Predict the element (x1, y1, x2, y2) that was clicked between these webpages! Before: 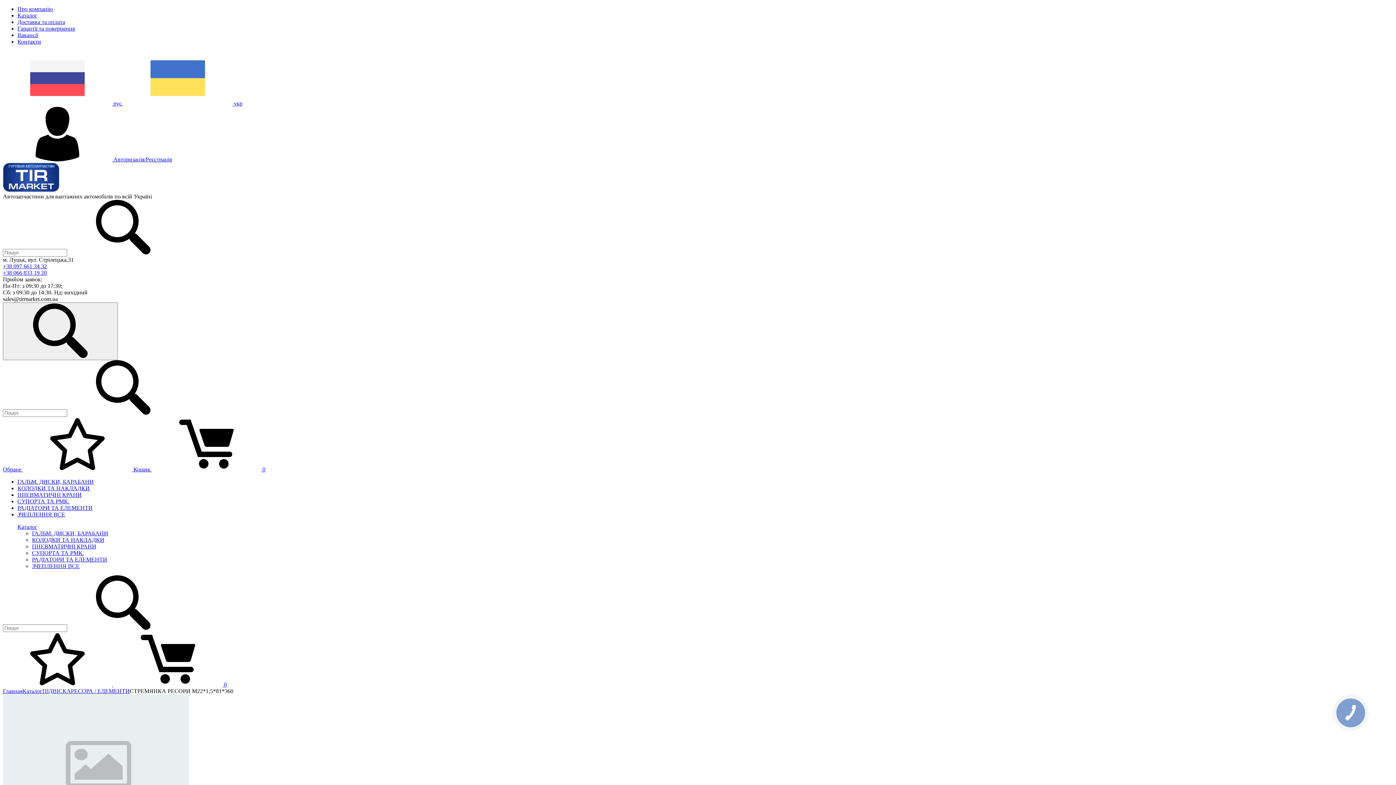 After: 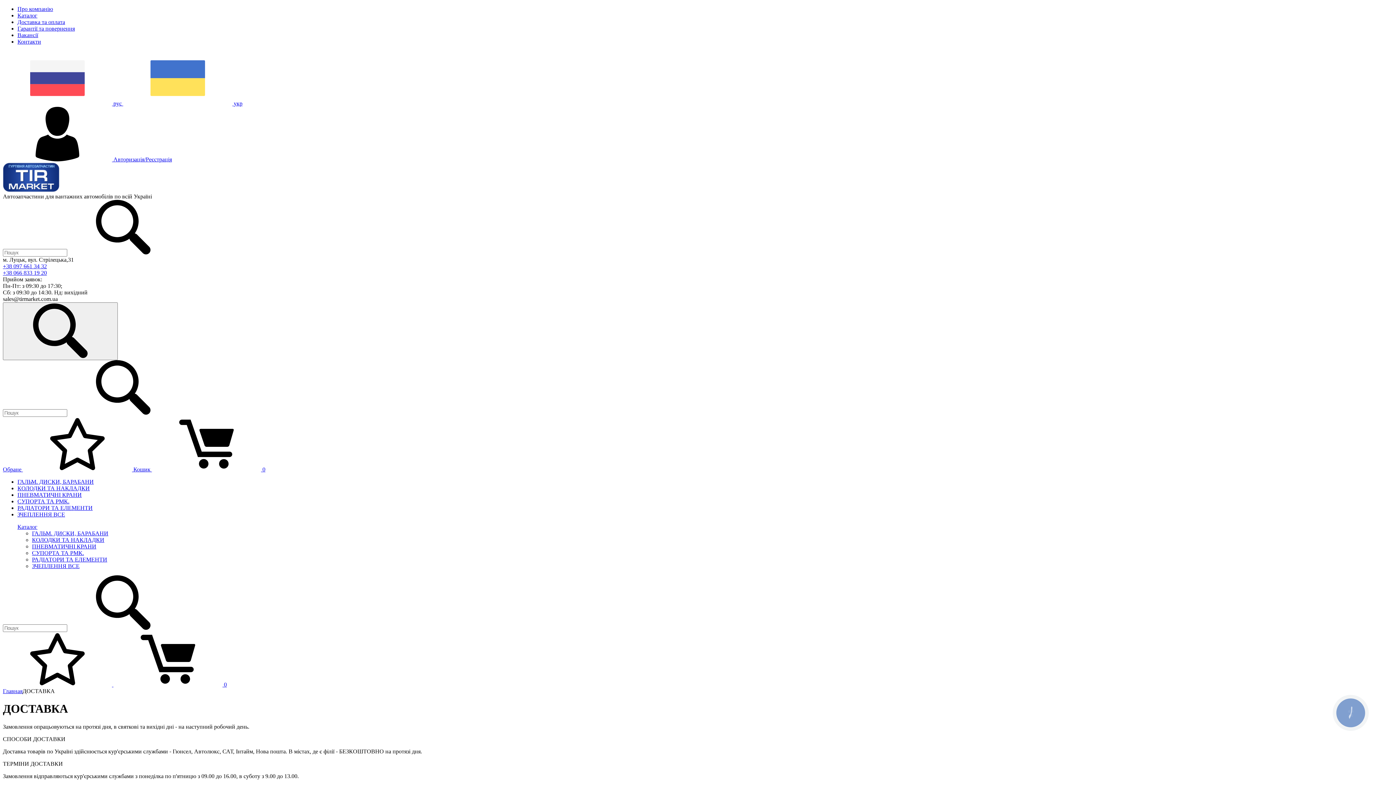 Action: bbox: (17, 18, 65, 25) label: Доставка та оплата